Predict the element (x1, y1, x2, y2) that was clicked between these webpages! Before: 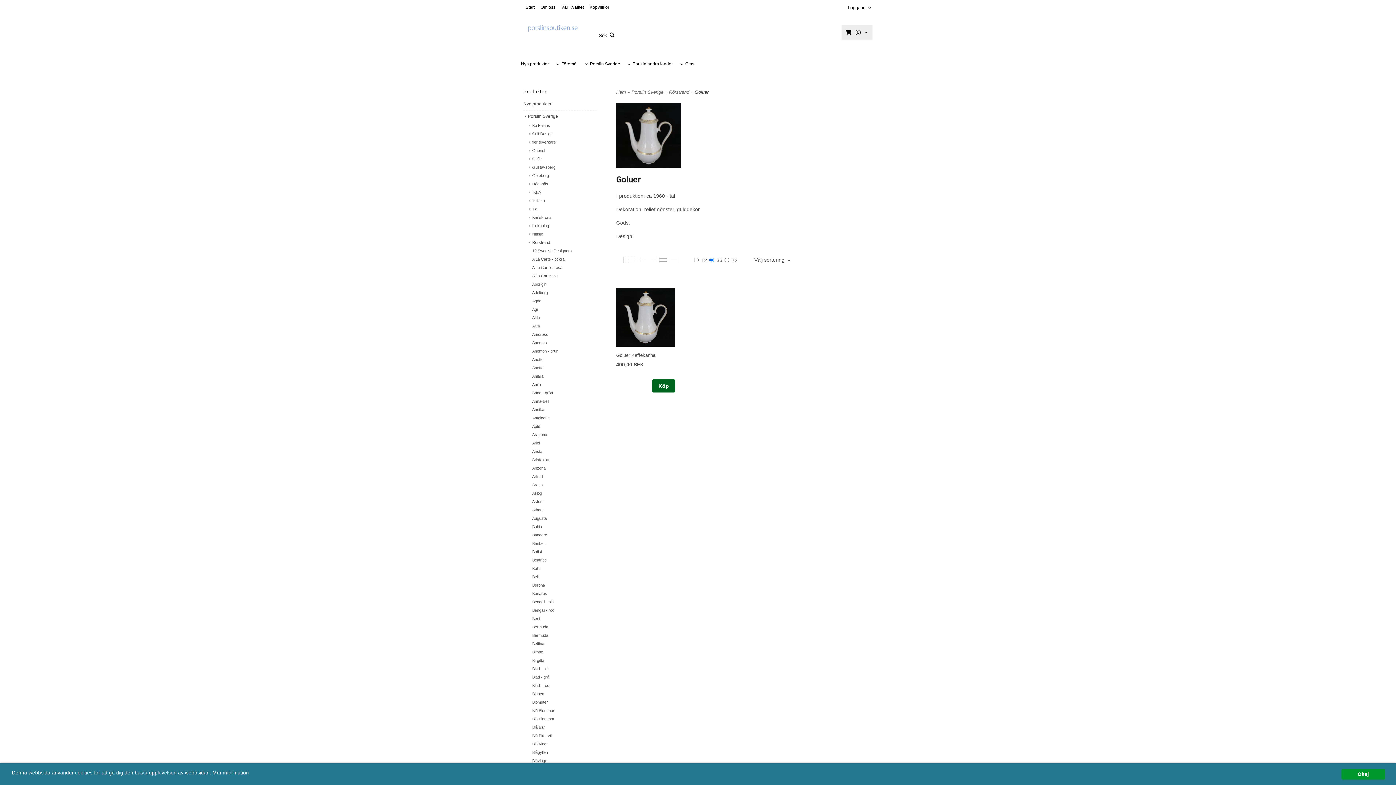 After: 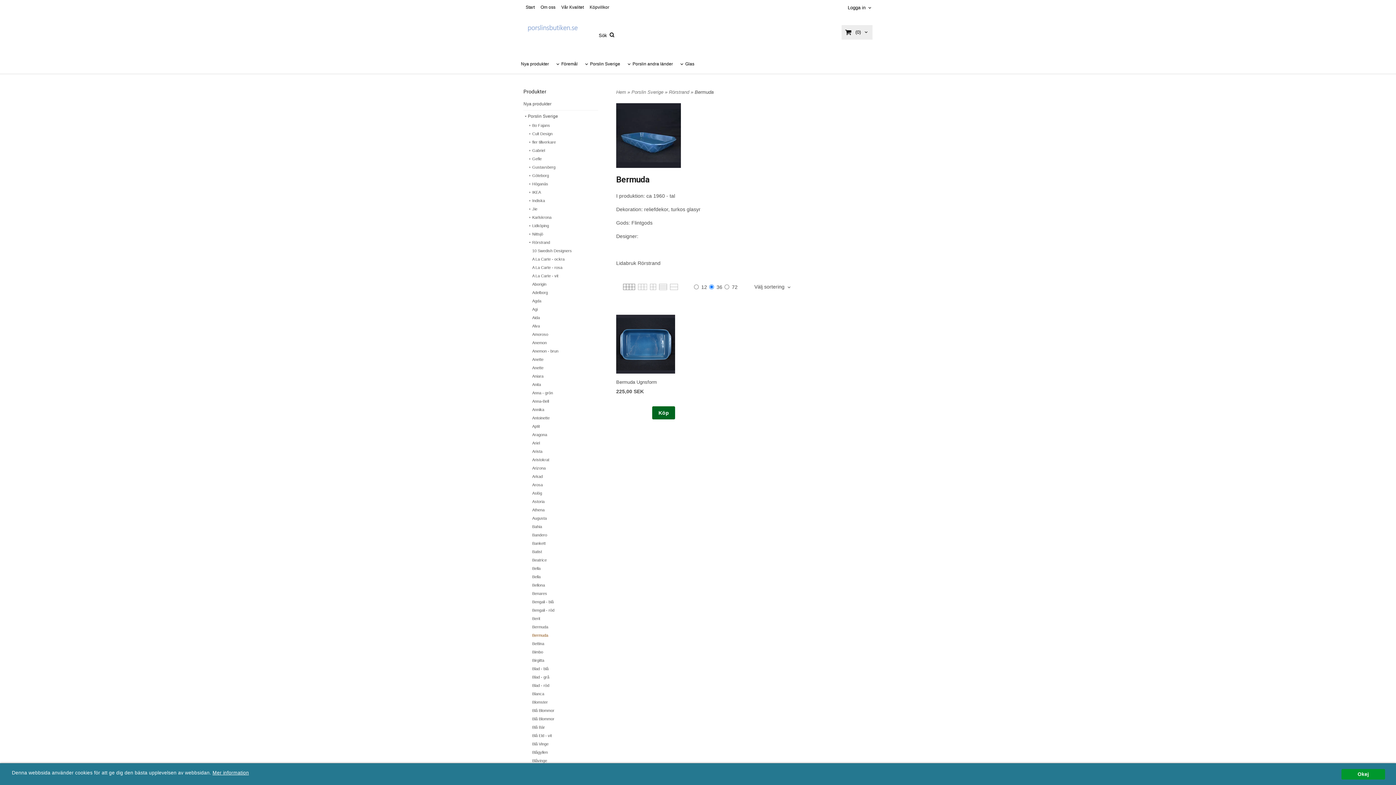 Action: label: Bermuda bbox: (532, 632, 598, 641)